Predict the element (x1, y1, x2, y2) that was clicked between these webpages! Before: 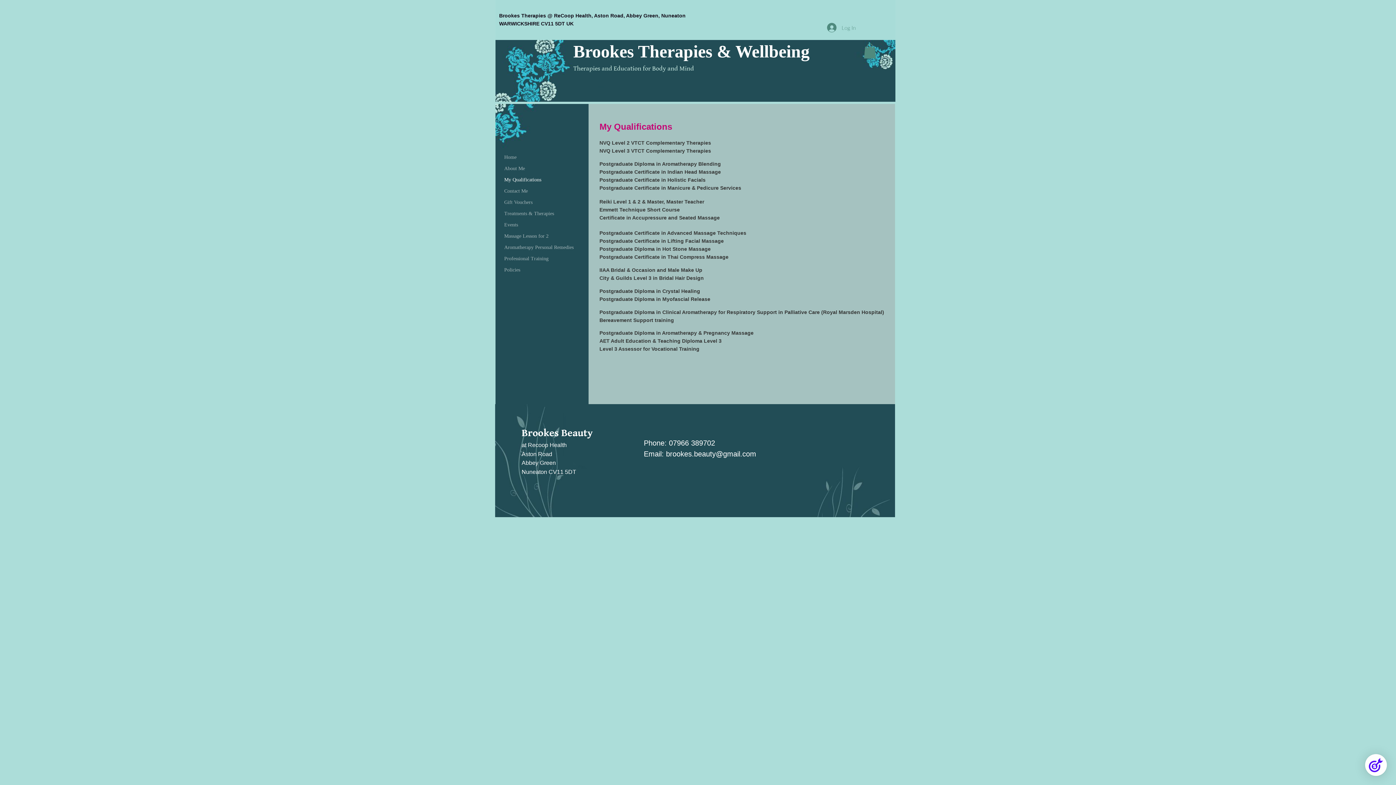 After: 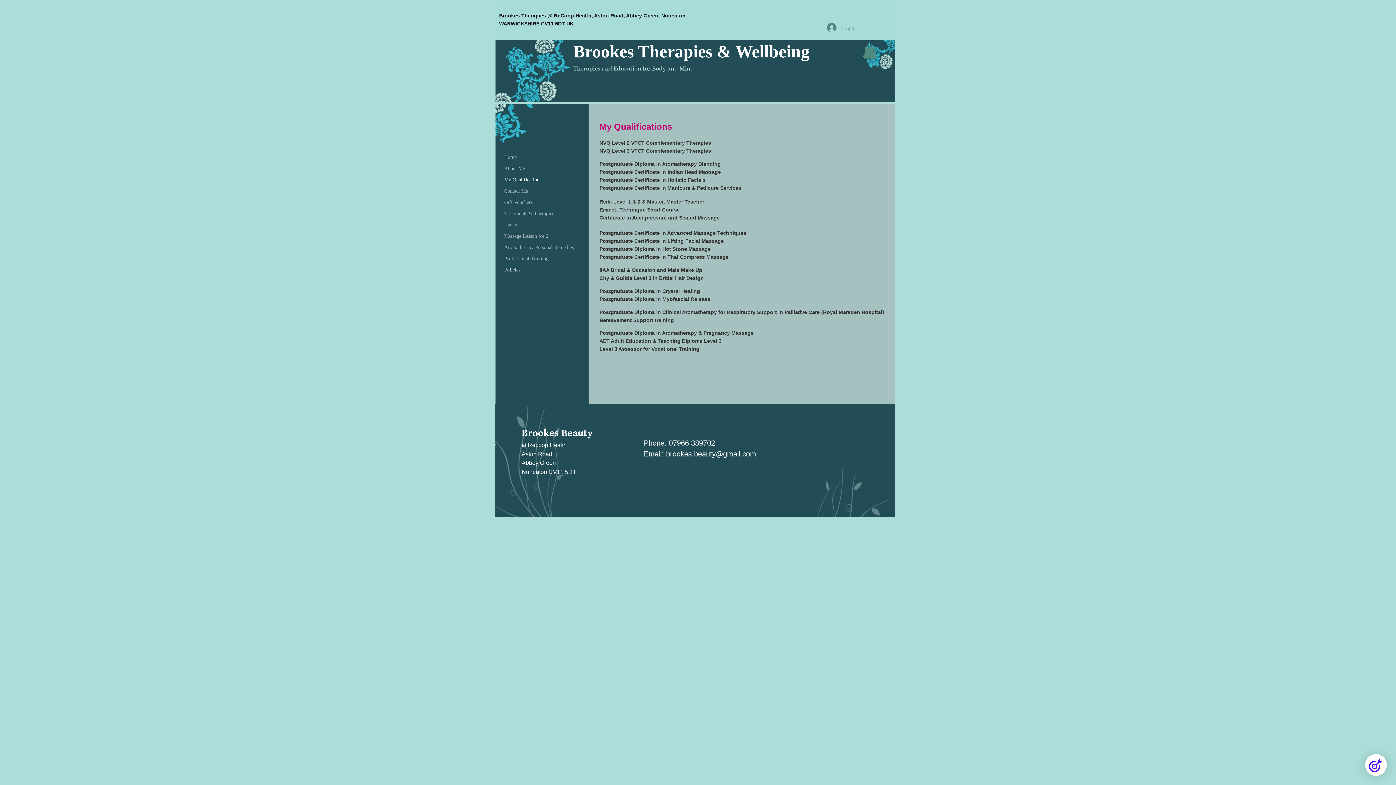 Action: label: Log In bbox: (822, 20, 861, 34)